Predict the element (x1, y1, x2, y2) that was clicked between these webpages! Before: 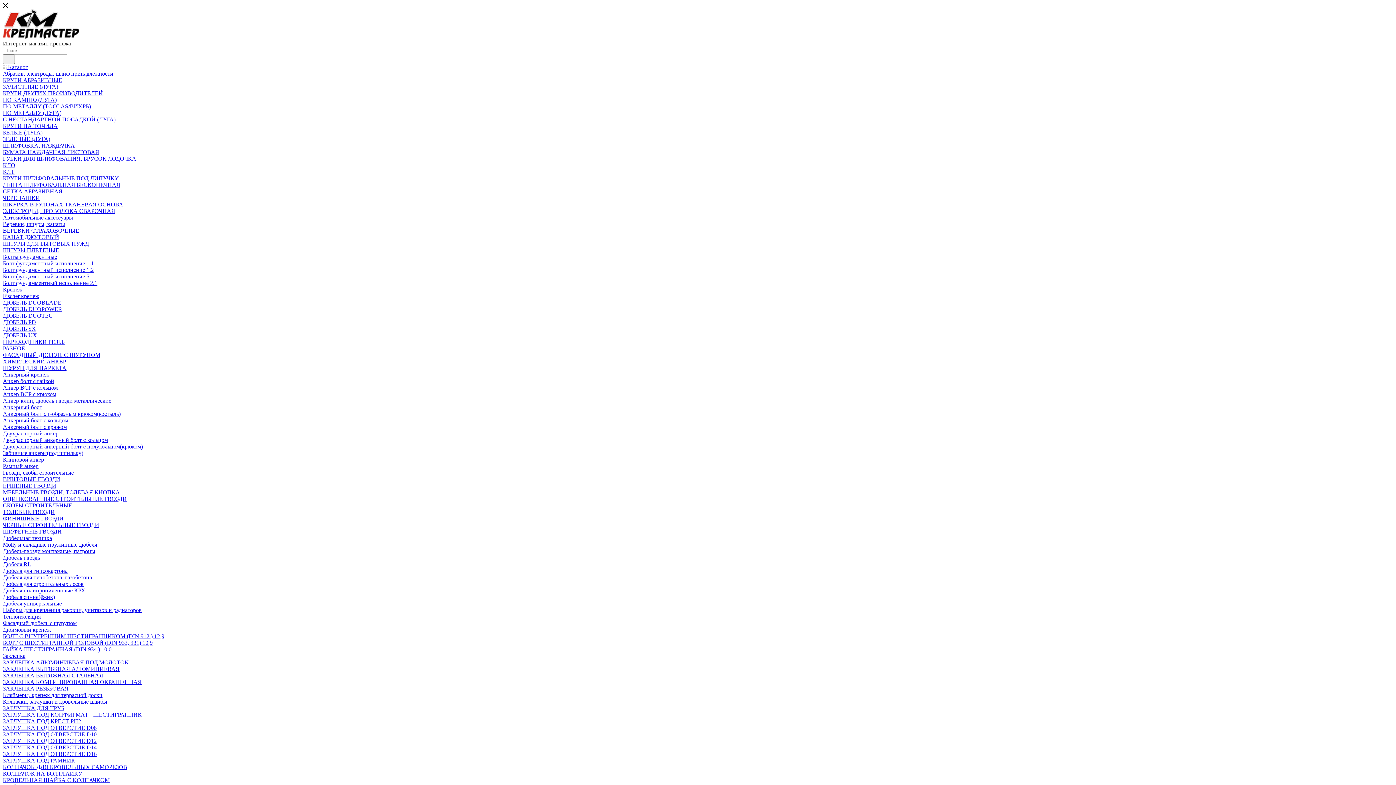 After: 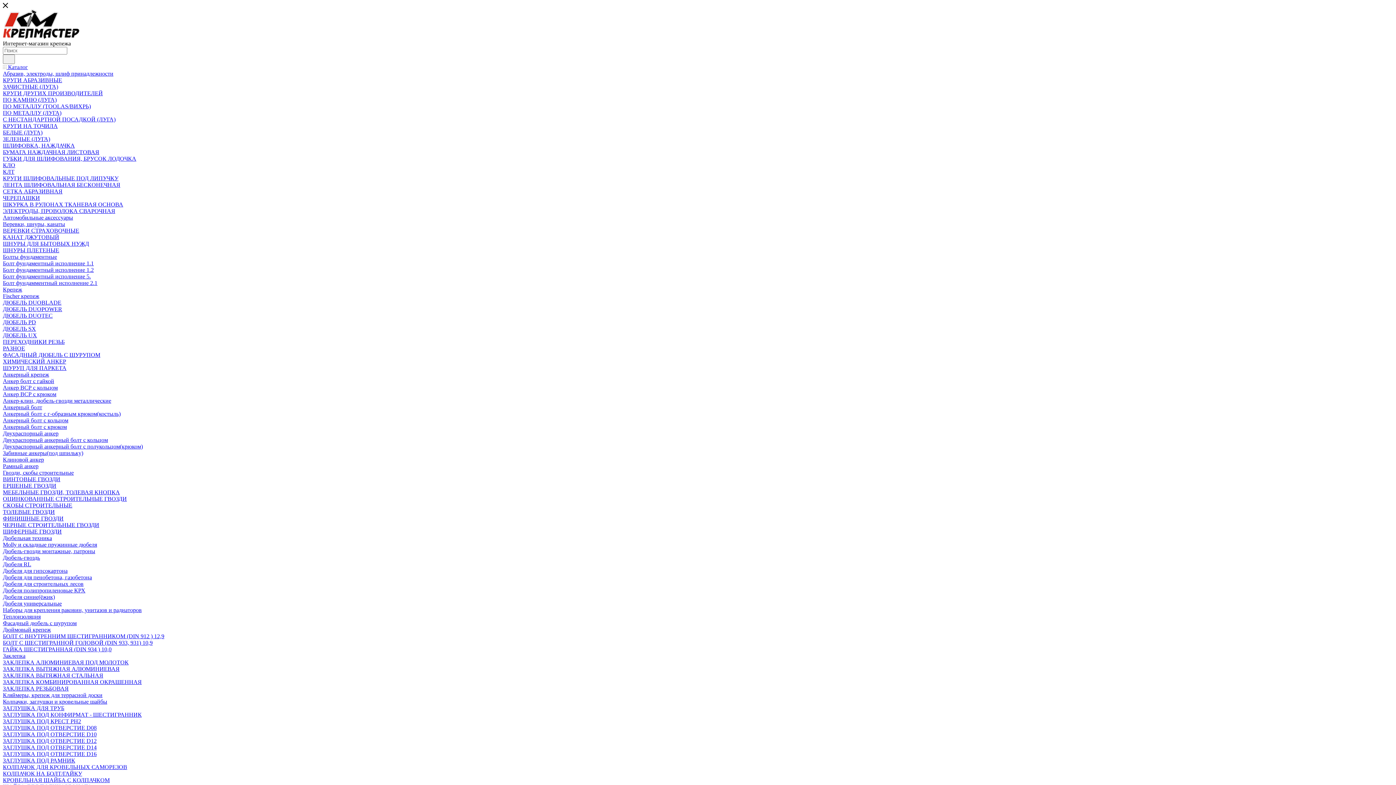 Action: label: Абразив, электроды, шлиф принадлежности bbox: (2, 70, 113, 76)